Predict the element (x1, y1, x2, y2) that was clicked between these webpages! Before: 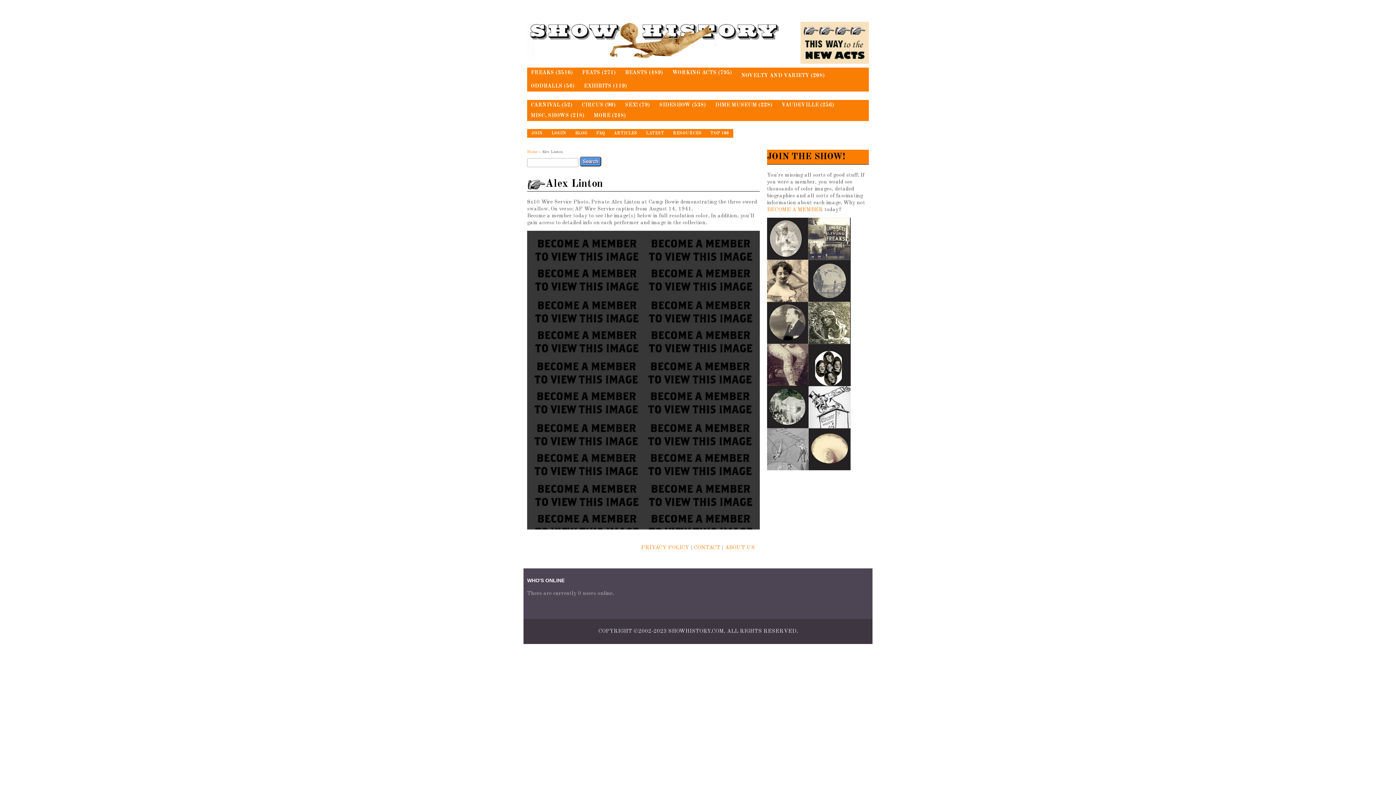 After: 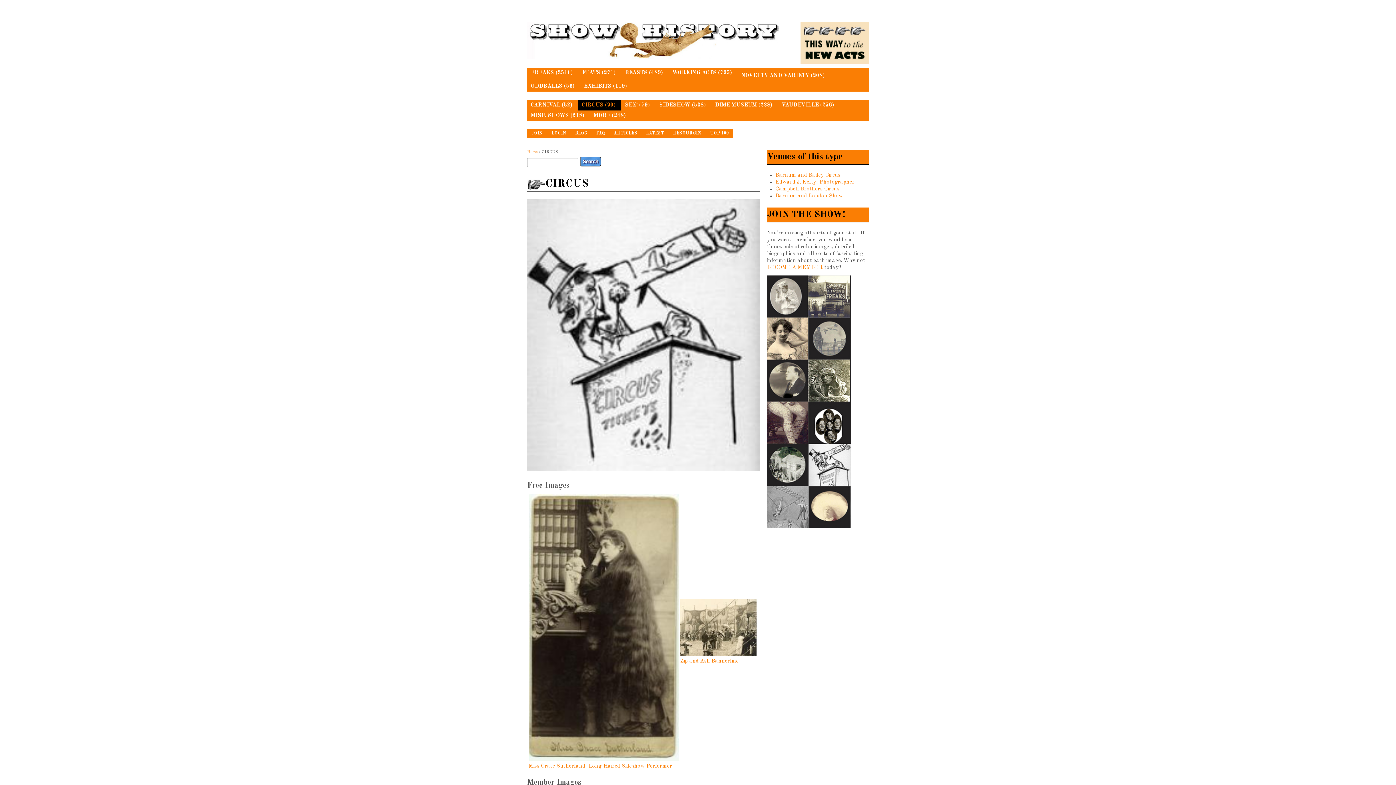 Action: bbox: (578, 99, 621, 110) label: CIRCUS (90)